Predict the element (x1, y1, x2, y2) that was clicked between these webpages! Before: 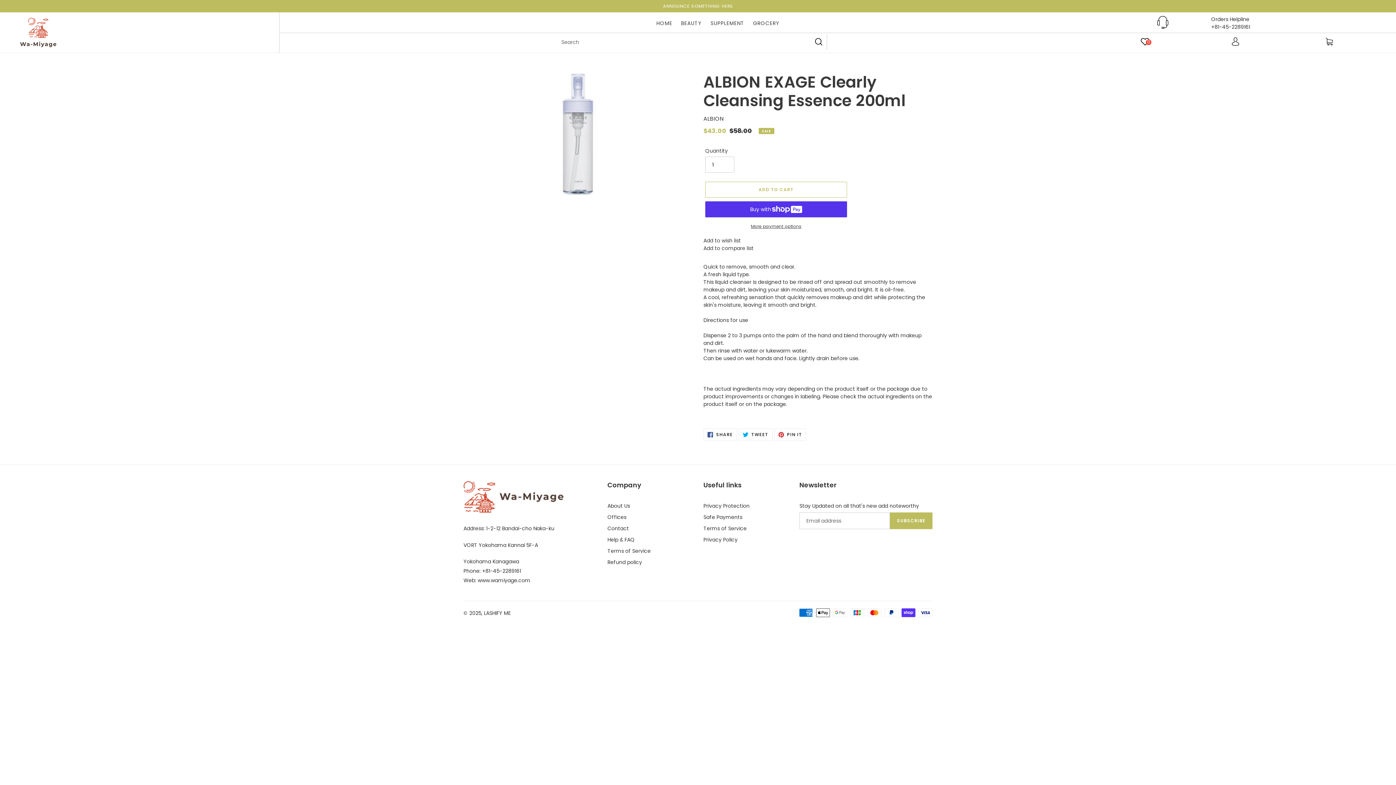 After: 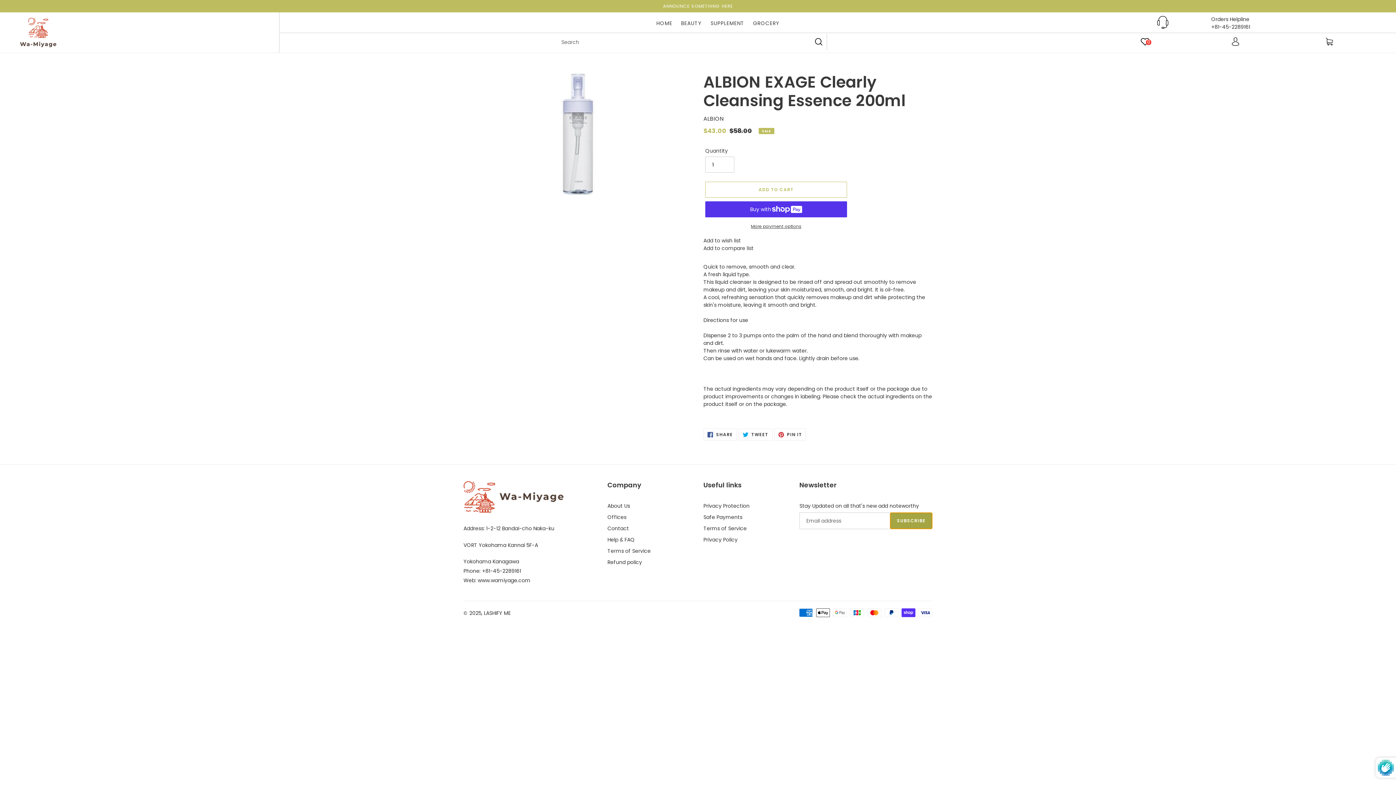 Action: bbox: (890, 512, 932, 529) label: SUBSCRIBE